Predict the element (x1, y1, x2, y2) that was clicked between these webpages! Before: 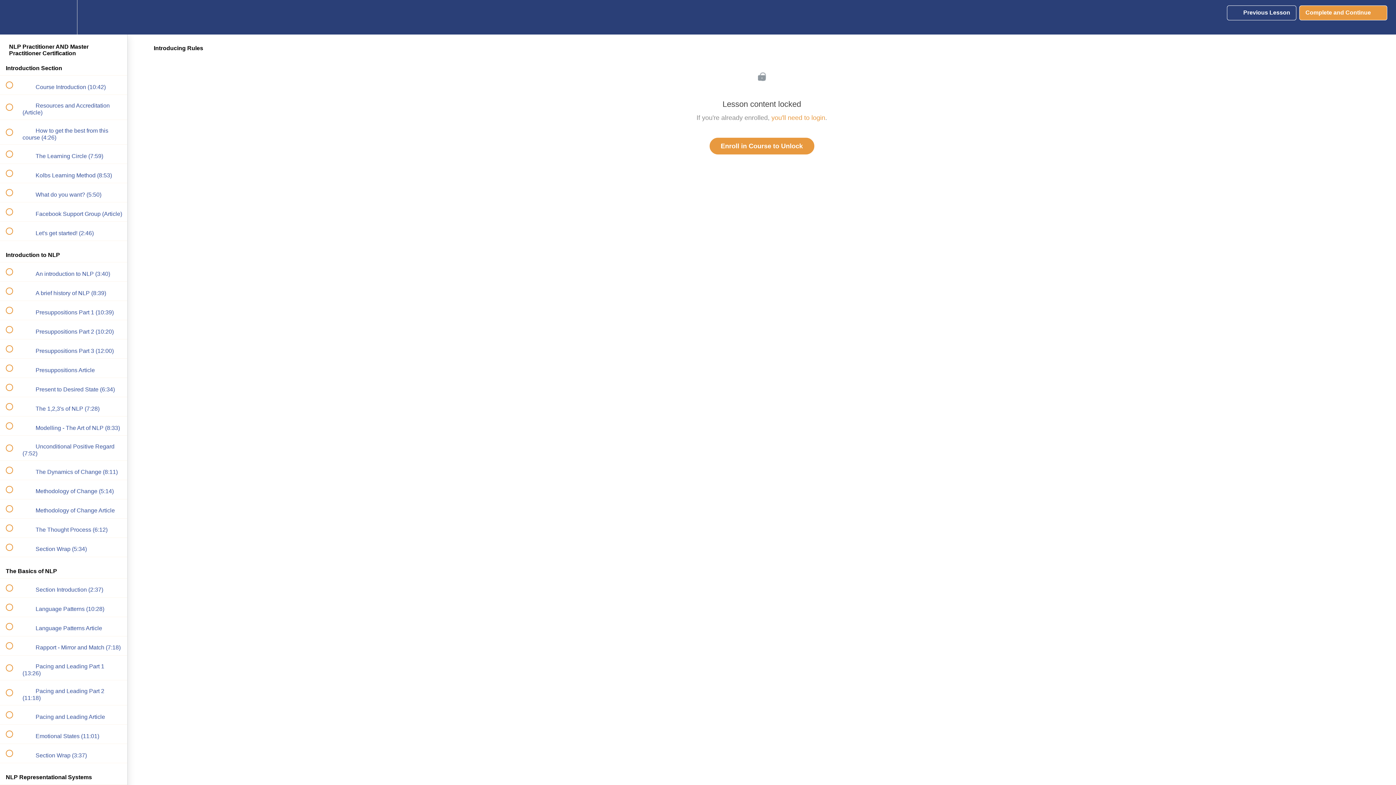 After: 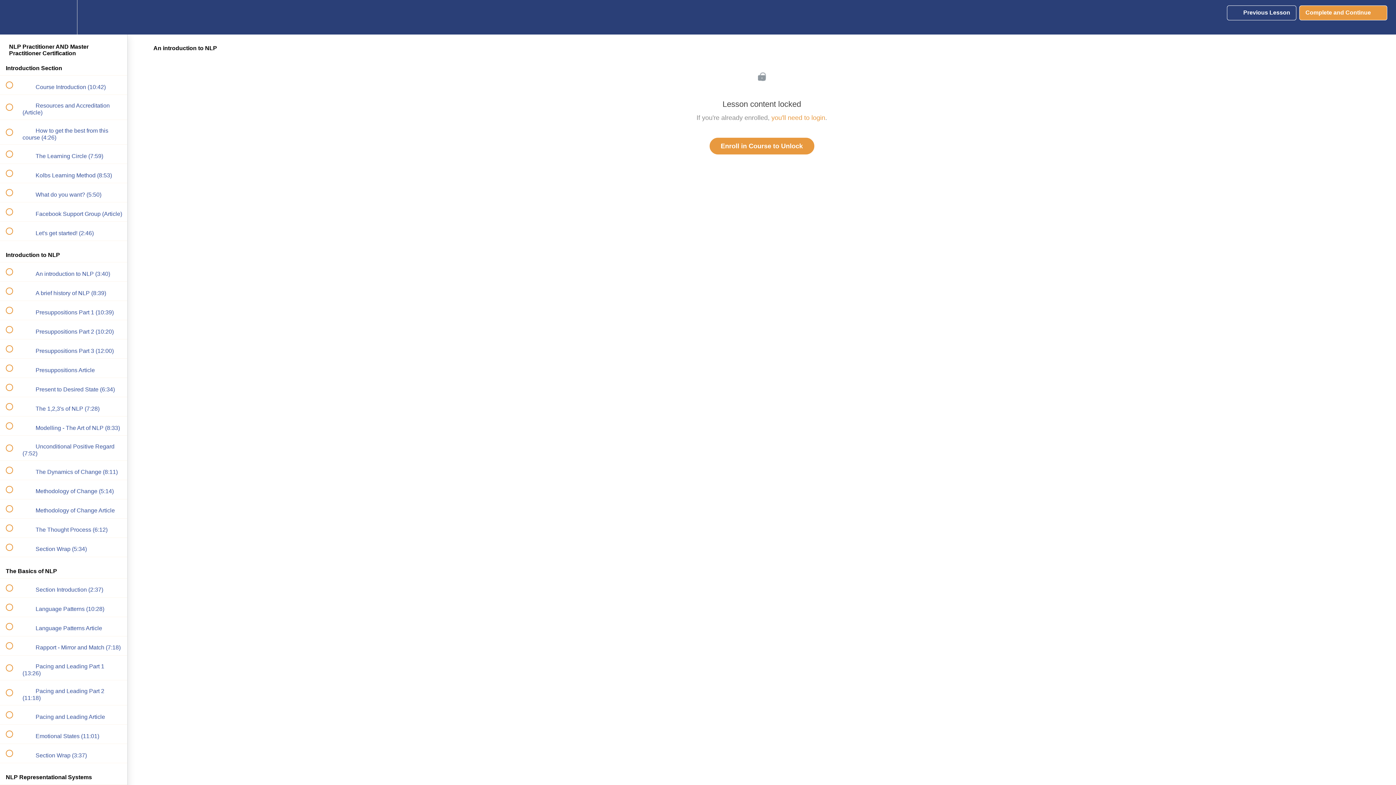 Action: label:  
 An introduction to NLP (3:40) bbox: (0, 262, 127, 281)